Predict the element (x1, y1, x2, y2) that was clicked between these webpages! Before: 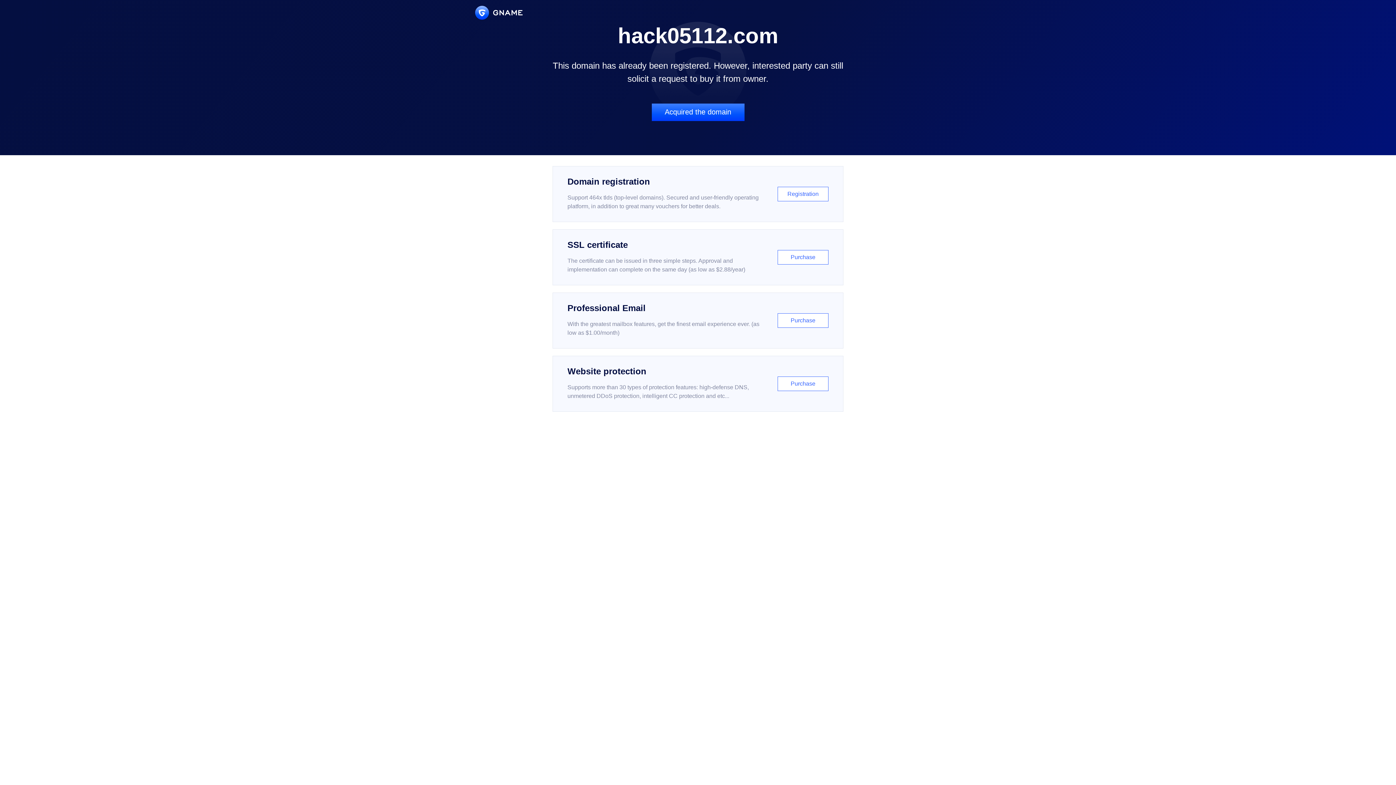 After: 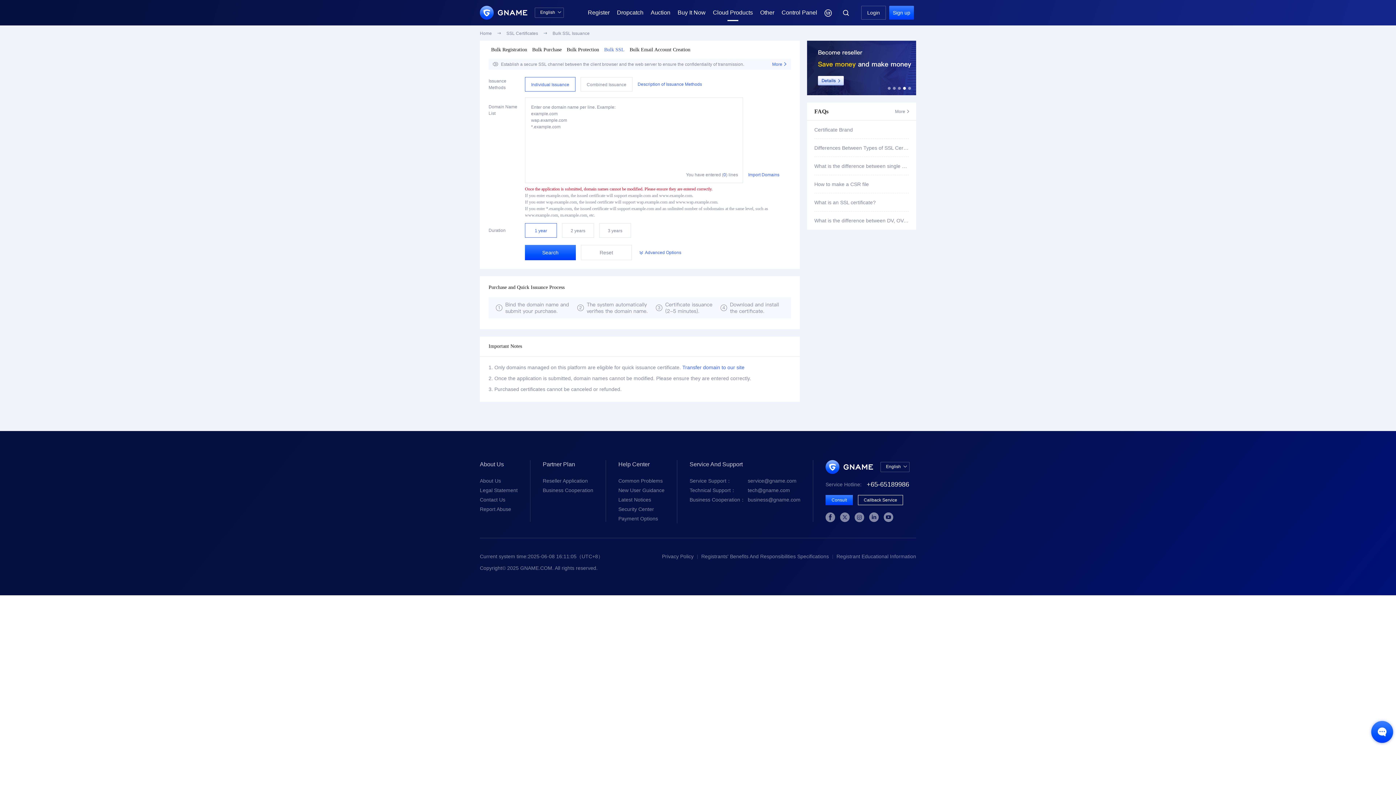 Action: label: SSL certificate

The certificate can be issued in three simple steps. Approval and implementation can complete on the same day (as low as $2.88/year)

Purchase bbox: (552, 229, 843, 285)